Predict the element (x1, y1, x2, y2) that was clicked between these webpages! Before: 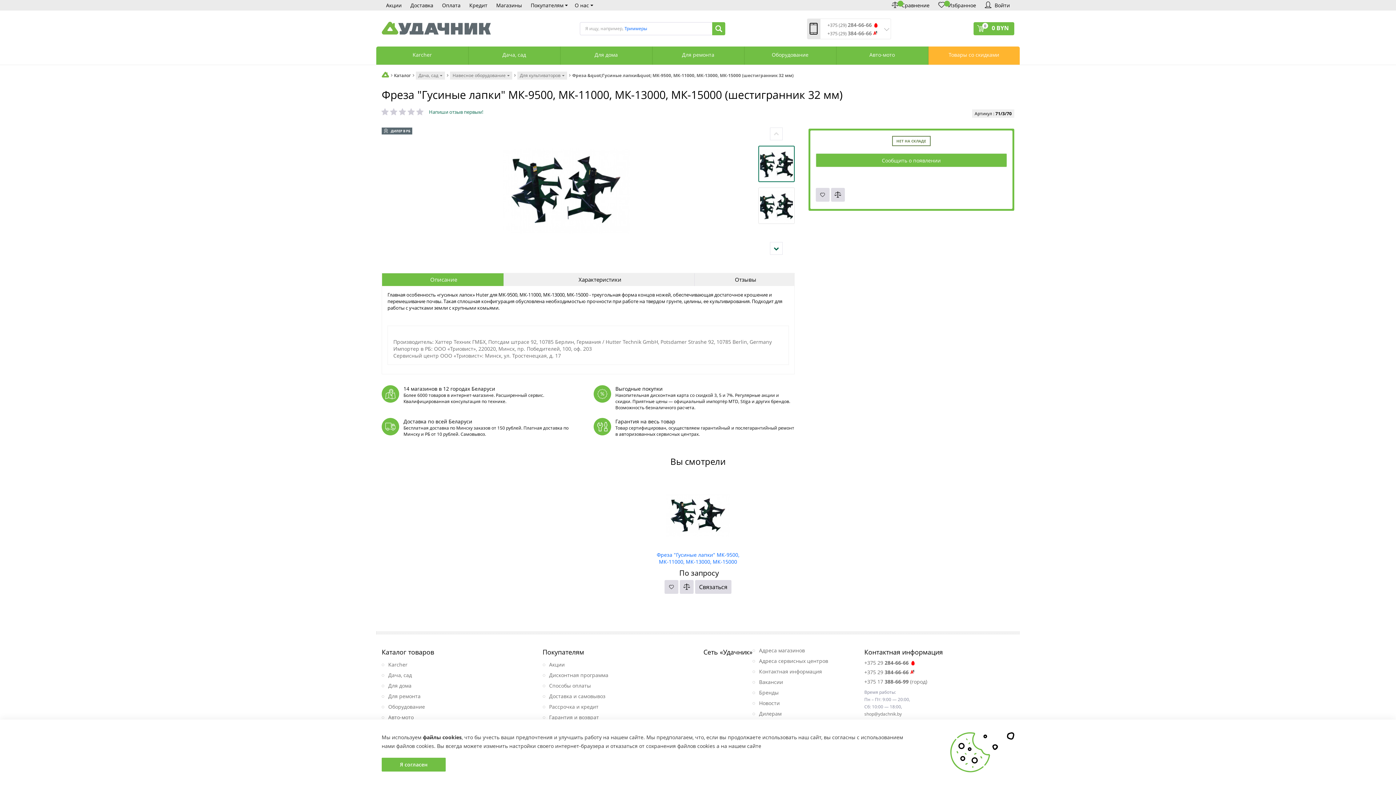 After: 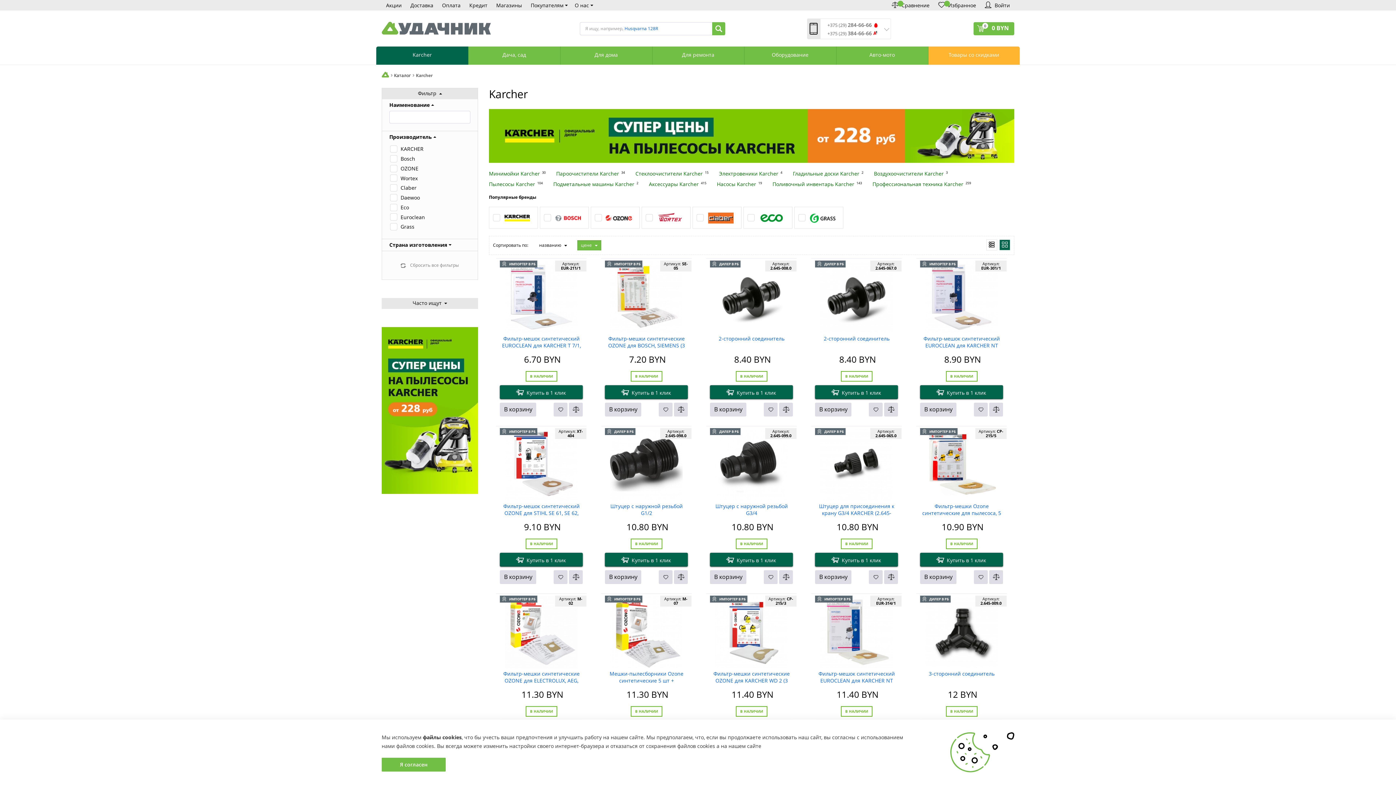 Action: bbox: (381, 659, 407, 670) label:  Karcher